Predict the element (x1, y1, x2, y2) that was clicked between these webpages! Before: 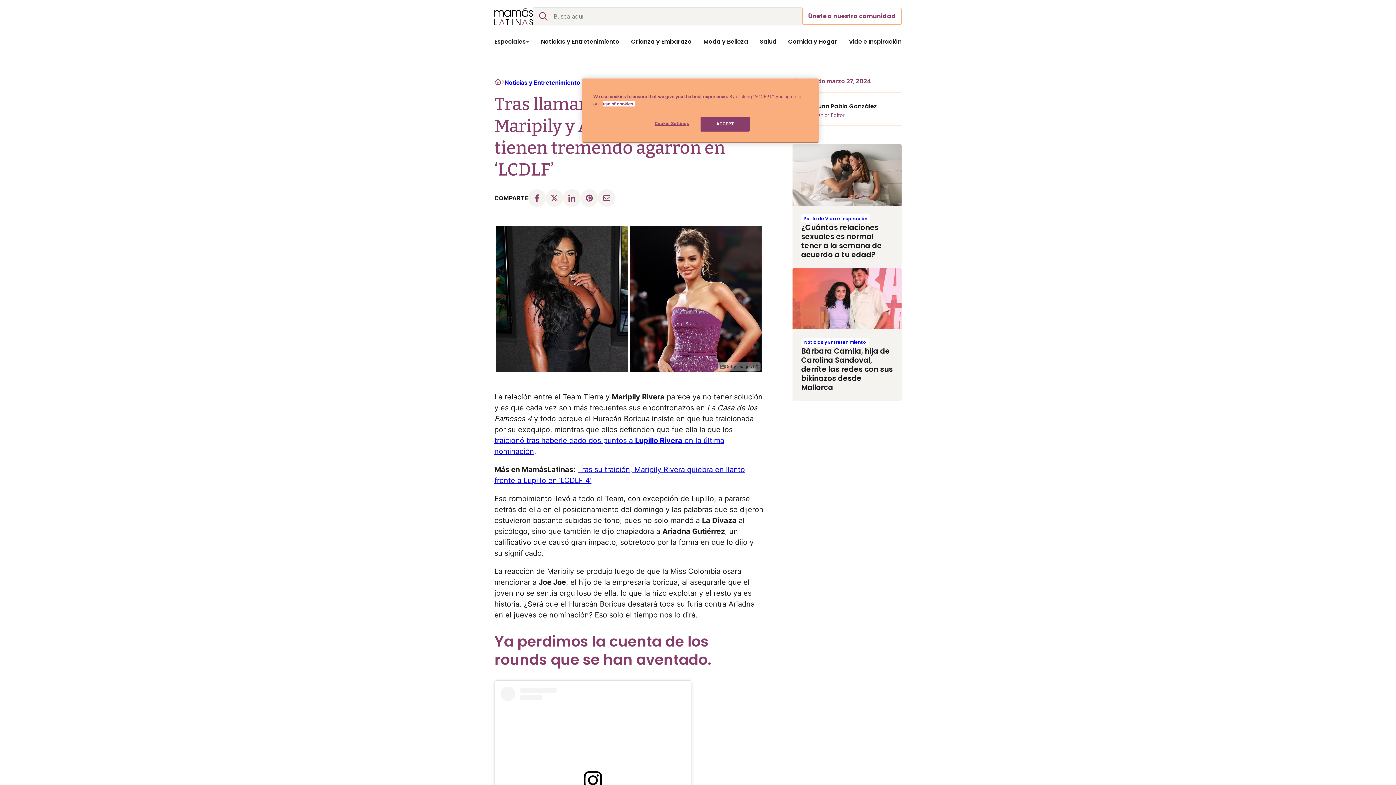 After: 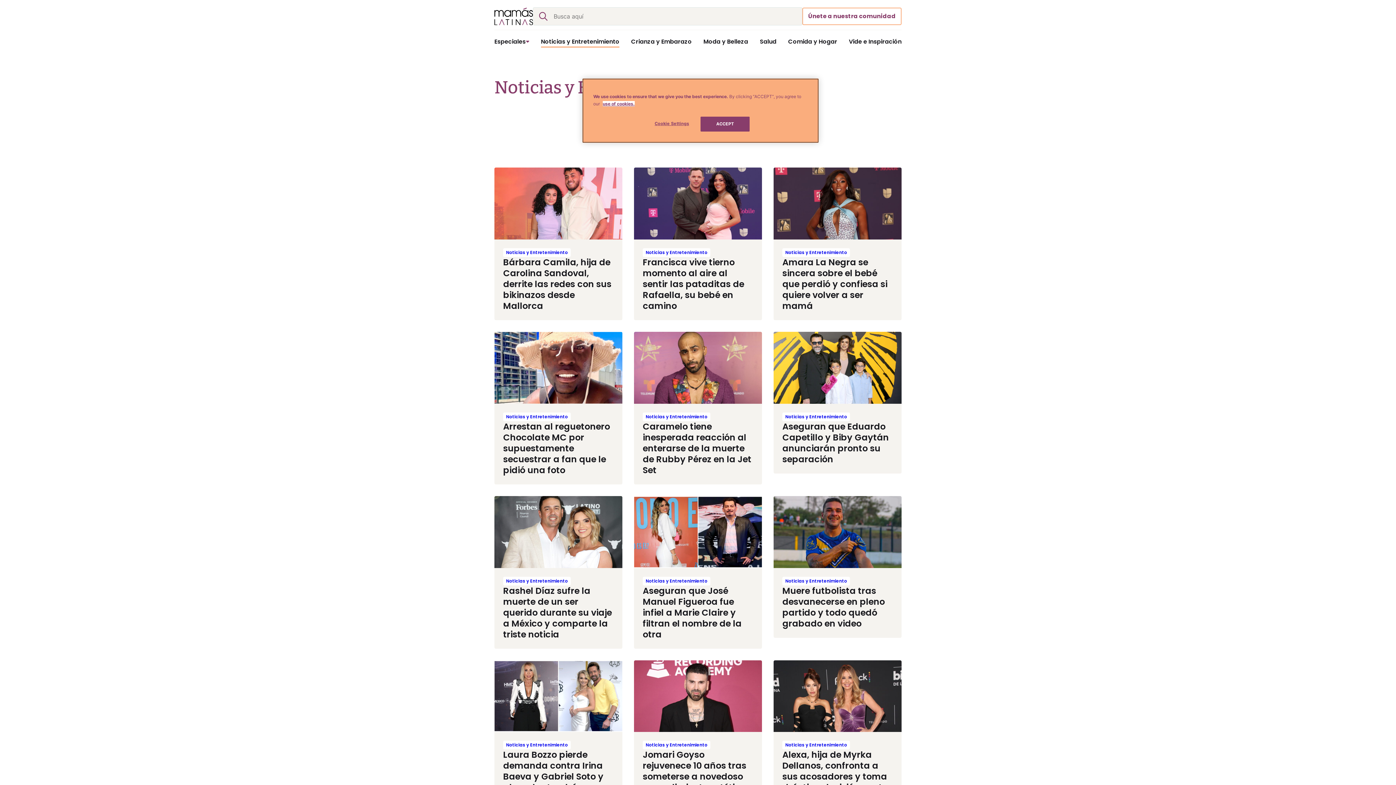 Action: bbox: (801, 338, 869, 347) label: Noticias y Entretenimiento